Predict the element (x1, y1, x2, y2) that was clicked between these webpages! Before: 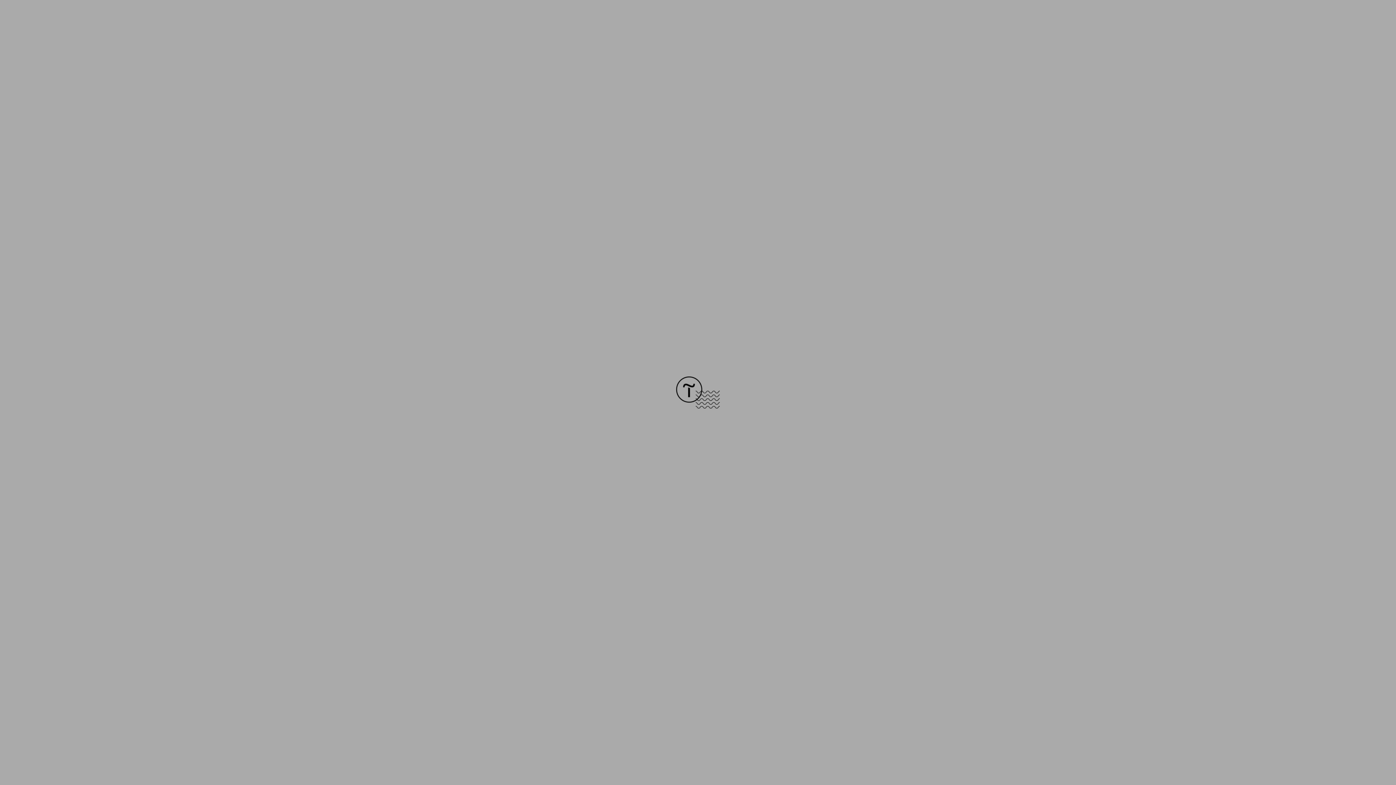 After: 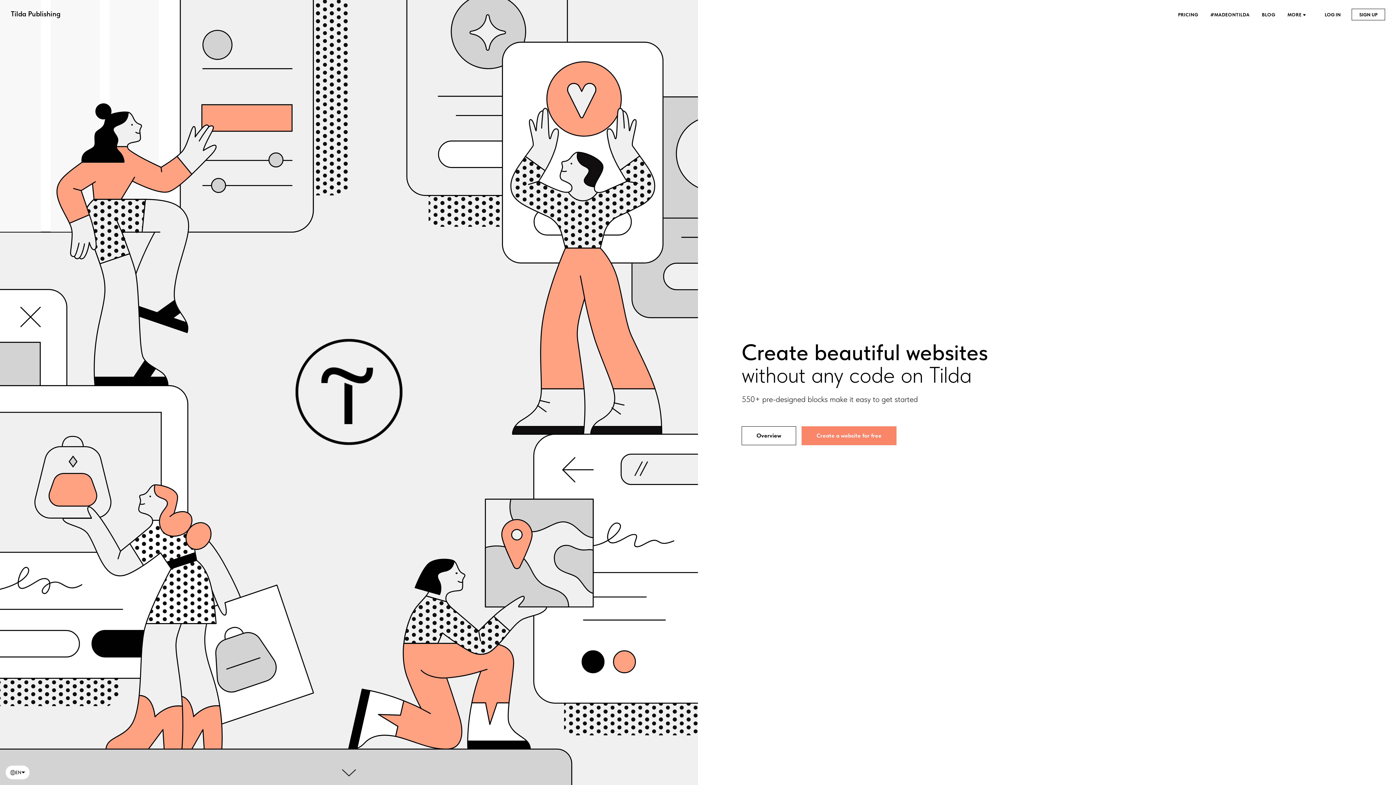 Action: bbox: (676, 403, 720, 409)